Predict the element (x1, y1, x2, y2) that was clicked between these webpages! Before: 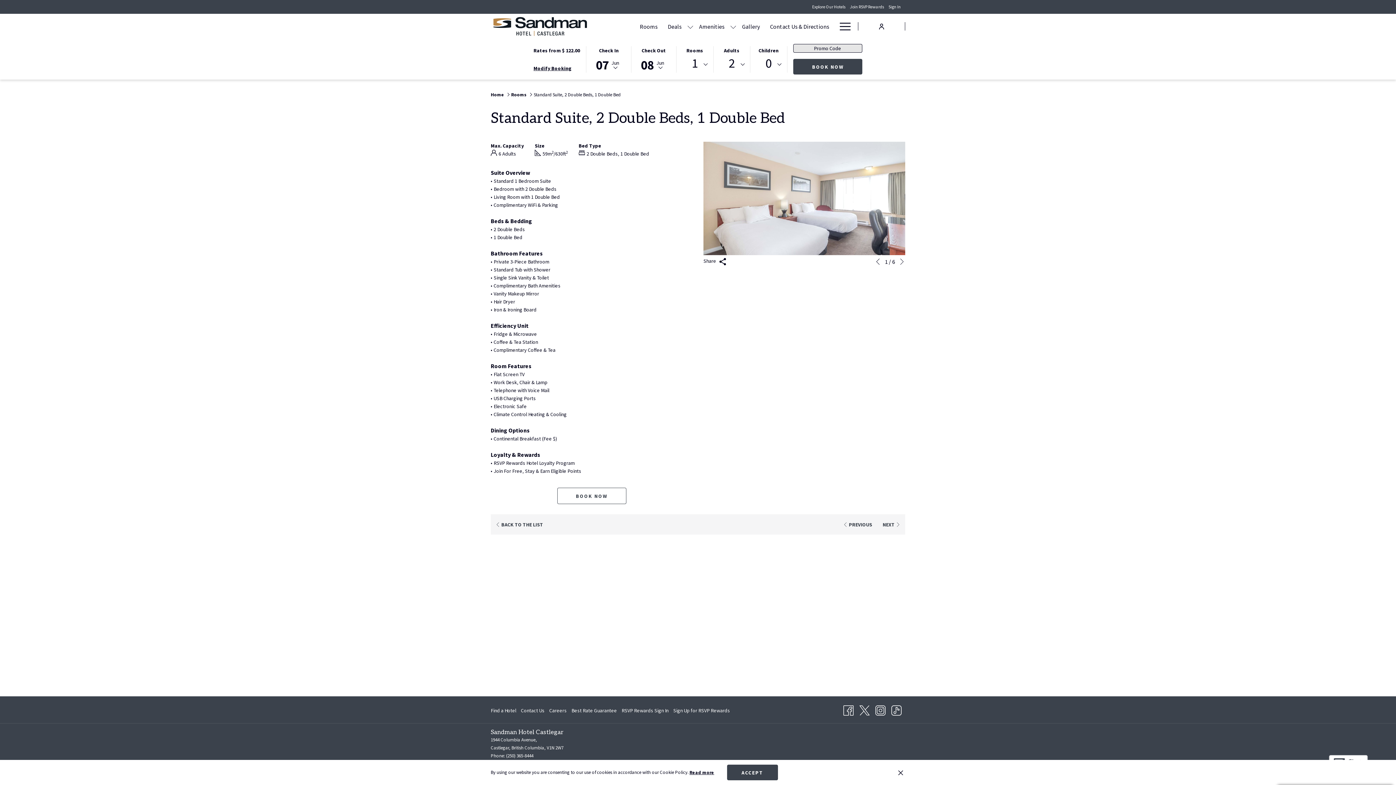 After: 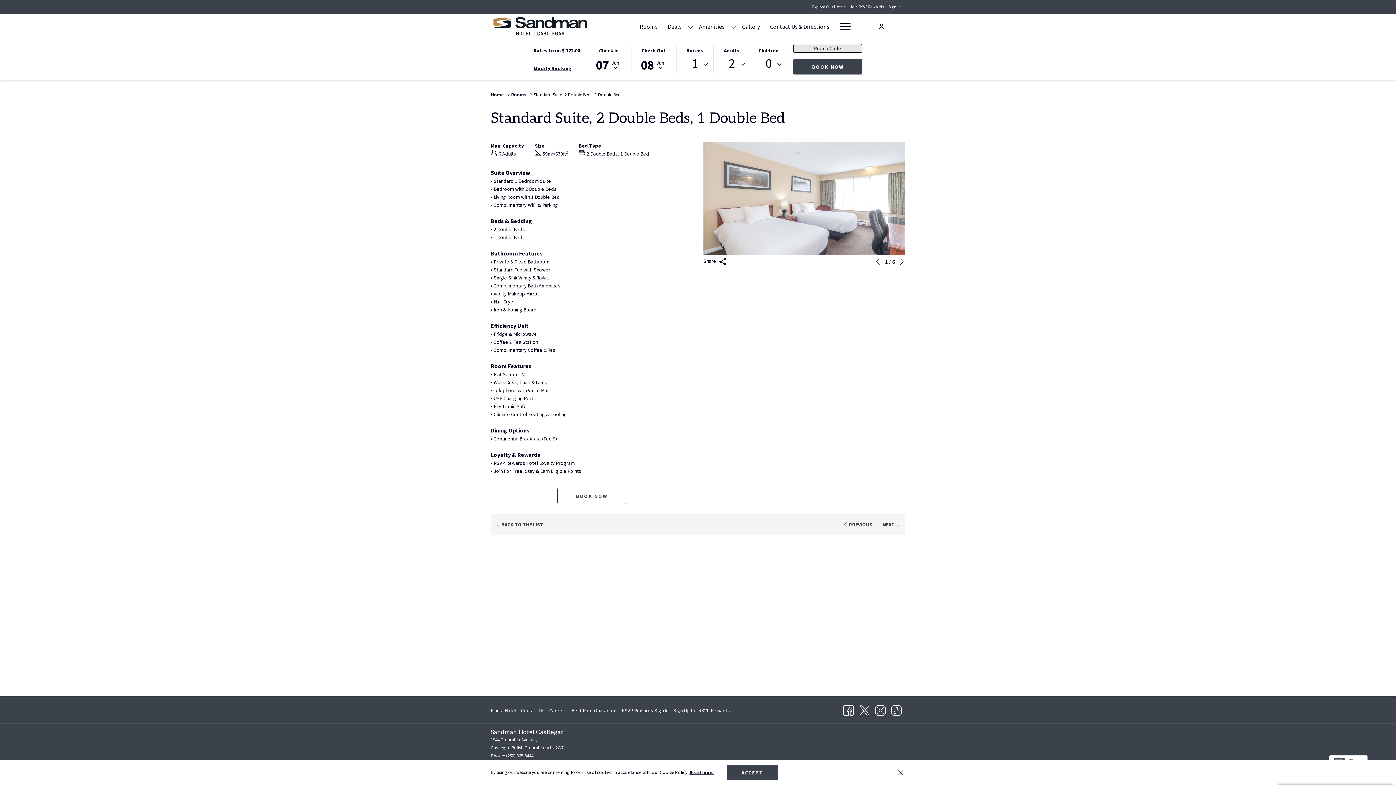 Action: bbox: (843, 703, 853, 716) label: Facebook (opens in a new tab)